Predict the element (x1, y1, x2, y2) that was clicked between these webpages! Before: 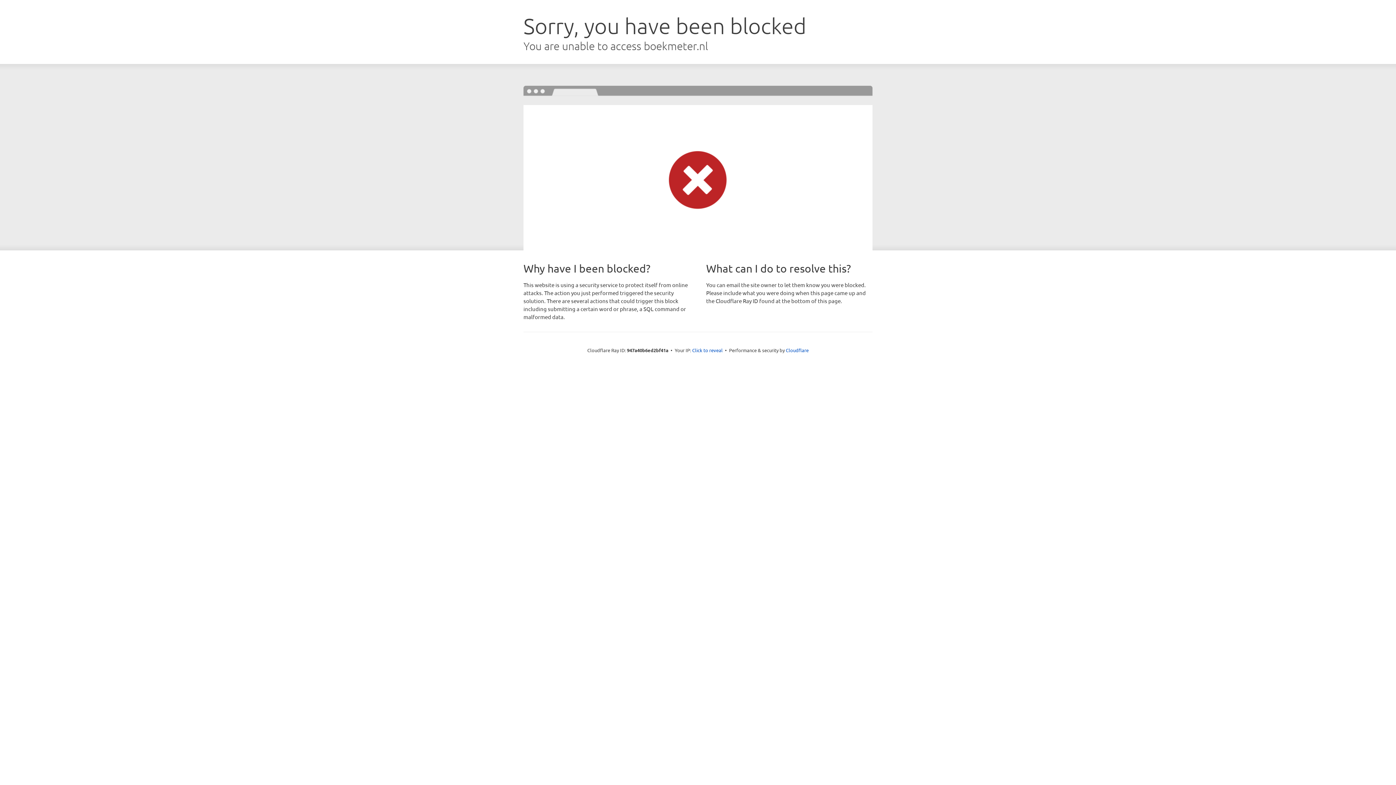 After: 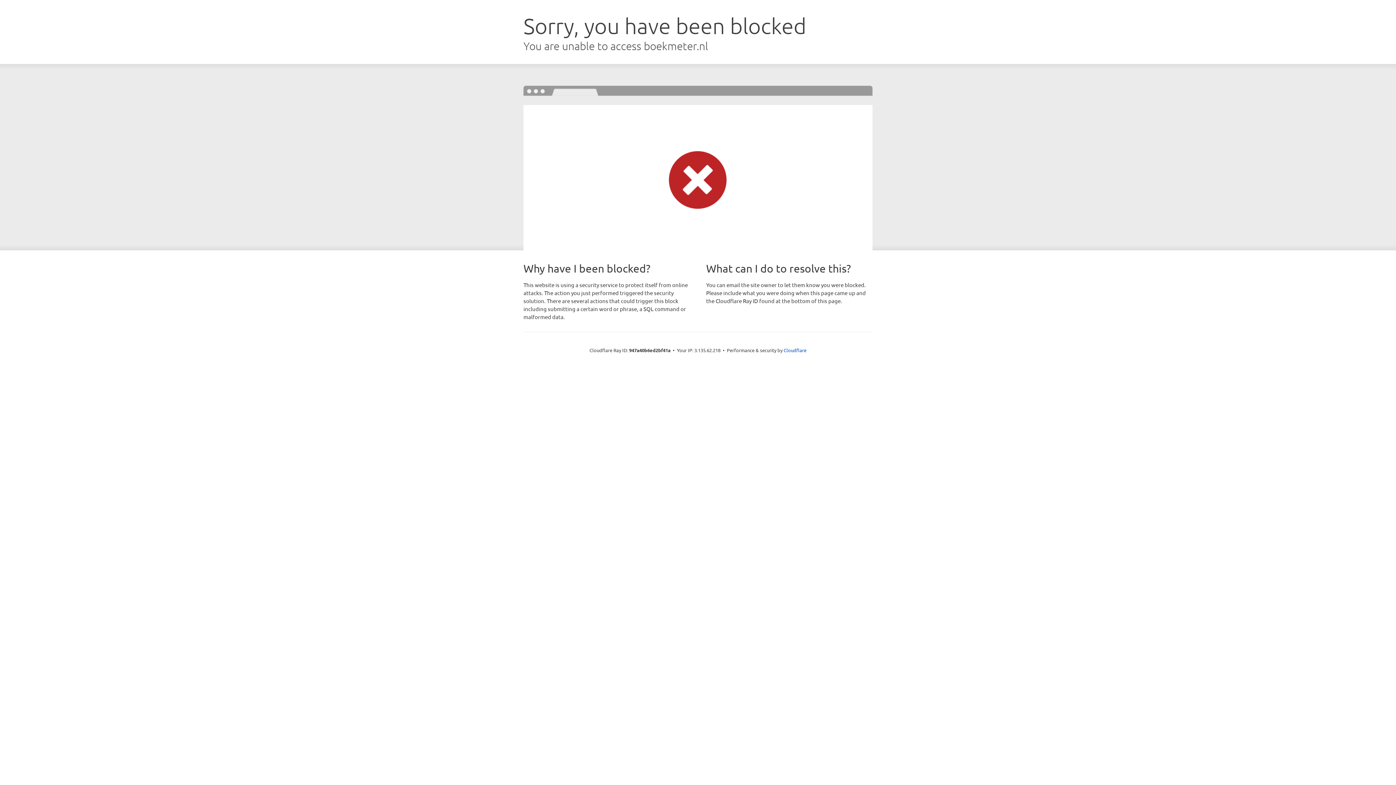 Action: bbox: (692, 346, 722, 353) label: Click to reveal